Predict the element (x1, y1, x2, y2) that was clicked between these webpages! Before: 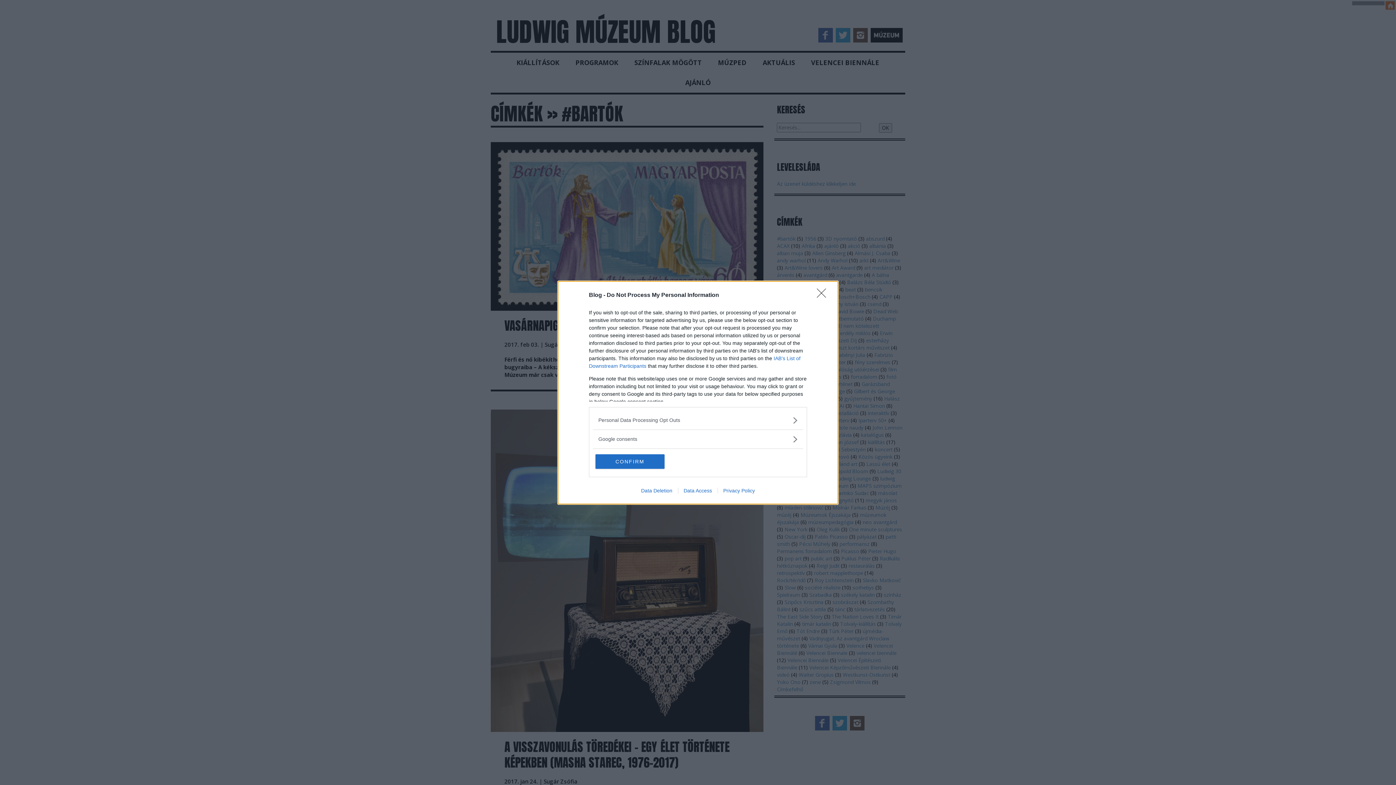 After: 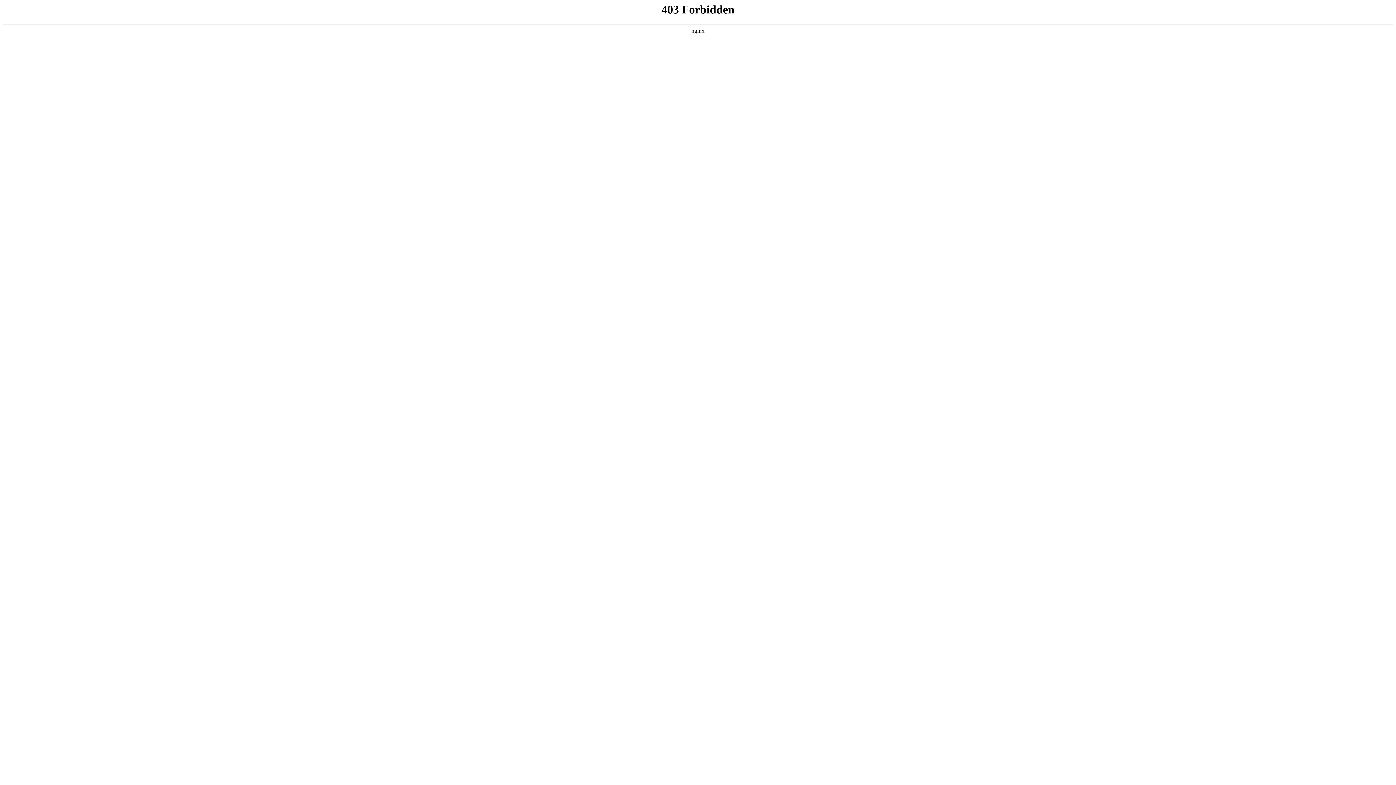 Action: bbox: (635, 487, 678, 493) label: Data Deletion